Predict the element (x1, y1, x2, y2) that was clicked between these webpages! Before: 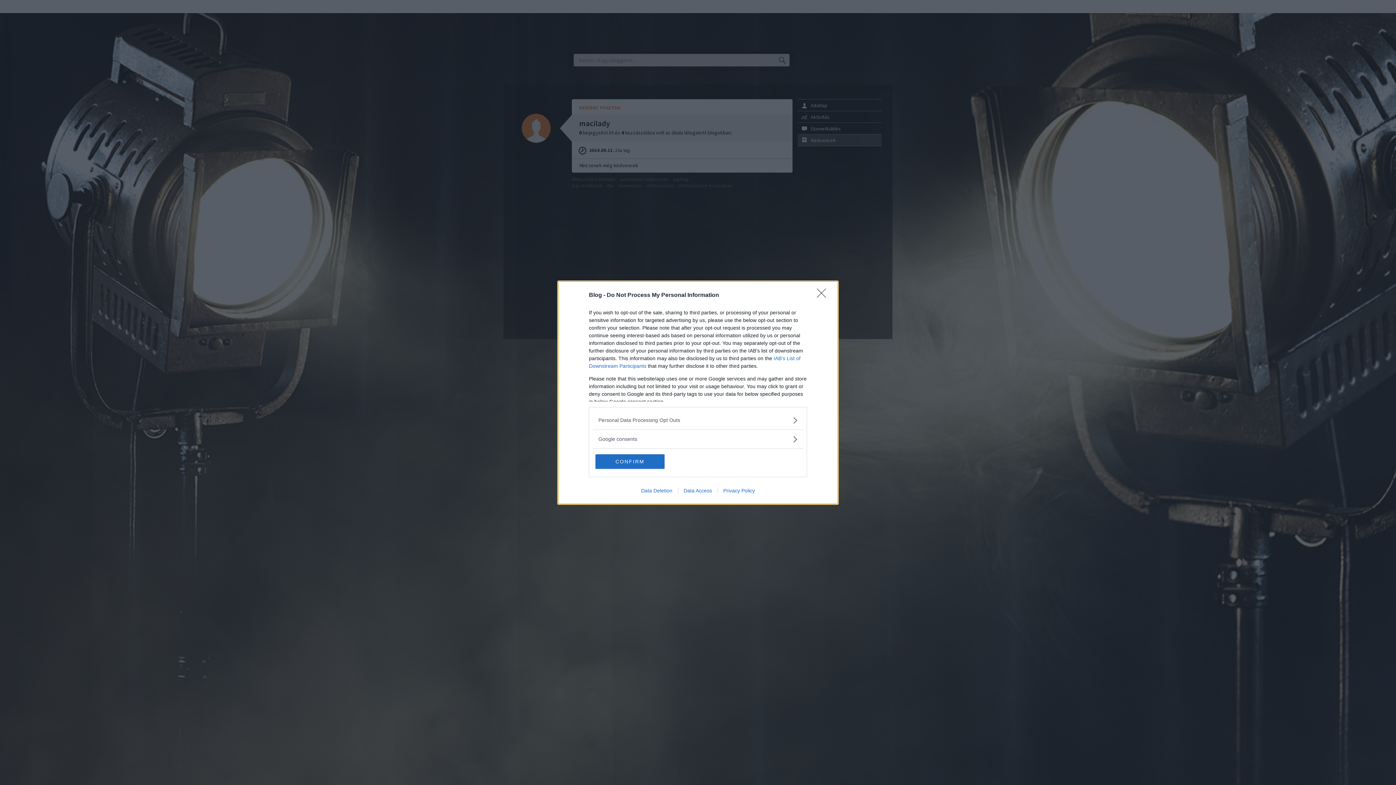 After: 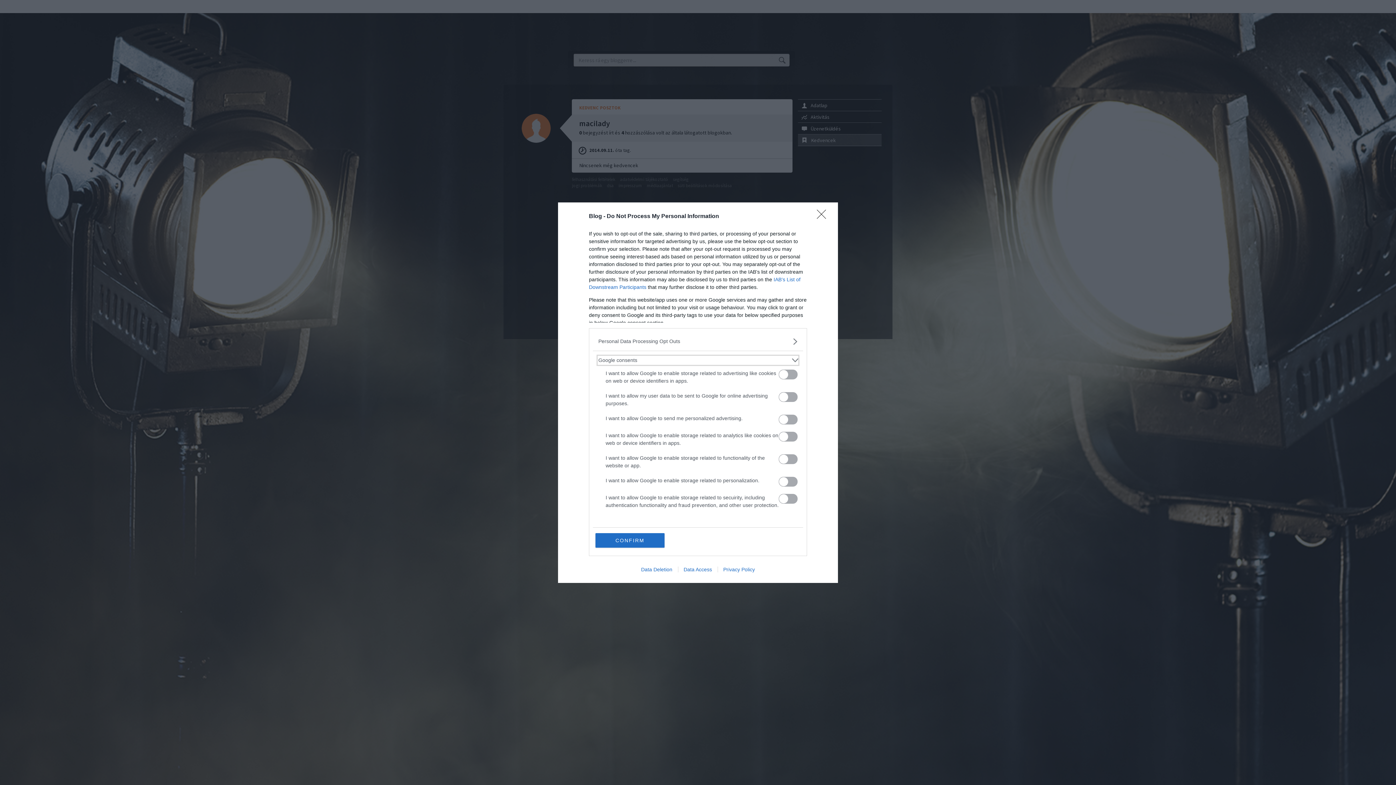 Action: bbox: (598, 435, 797, 443) label: Google consents